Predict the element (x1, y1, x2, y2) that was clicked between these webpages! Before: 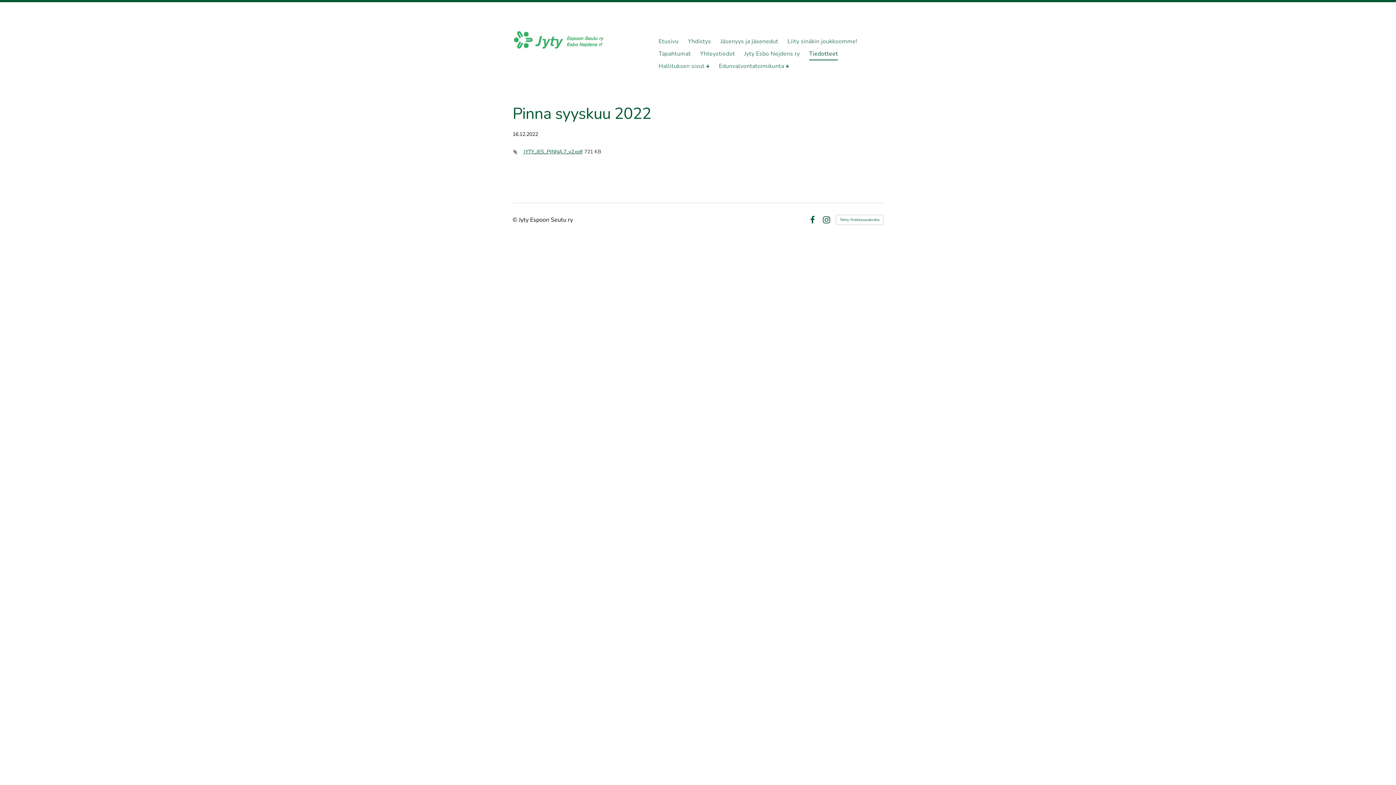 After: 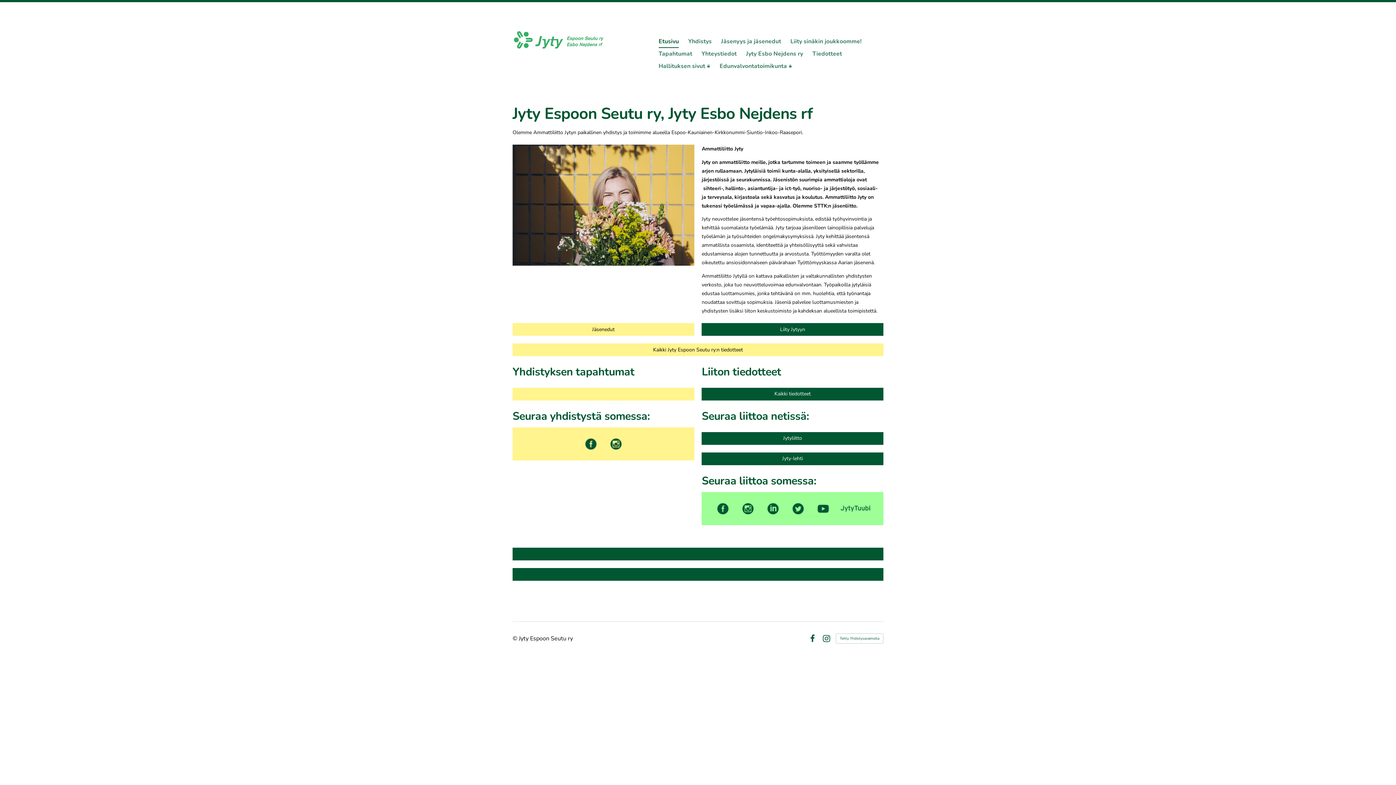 Action: label: Etusivu bbox: (658, 35, 678, 48)